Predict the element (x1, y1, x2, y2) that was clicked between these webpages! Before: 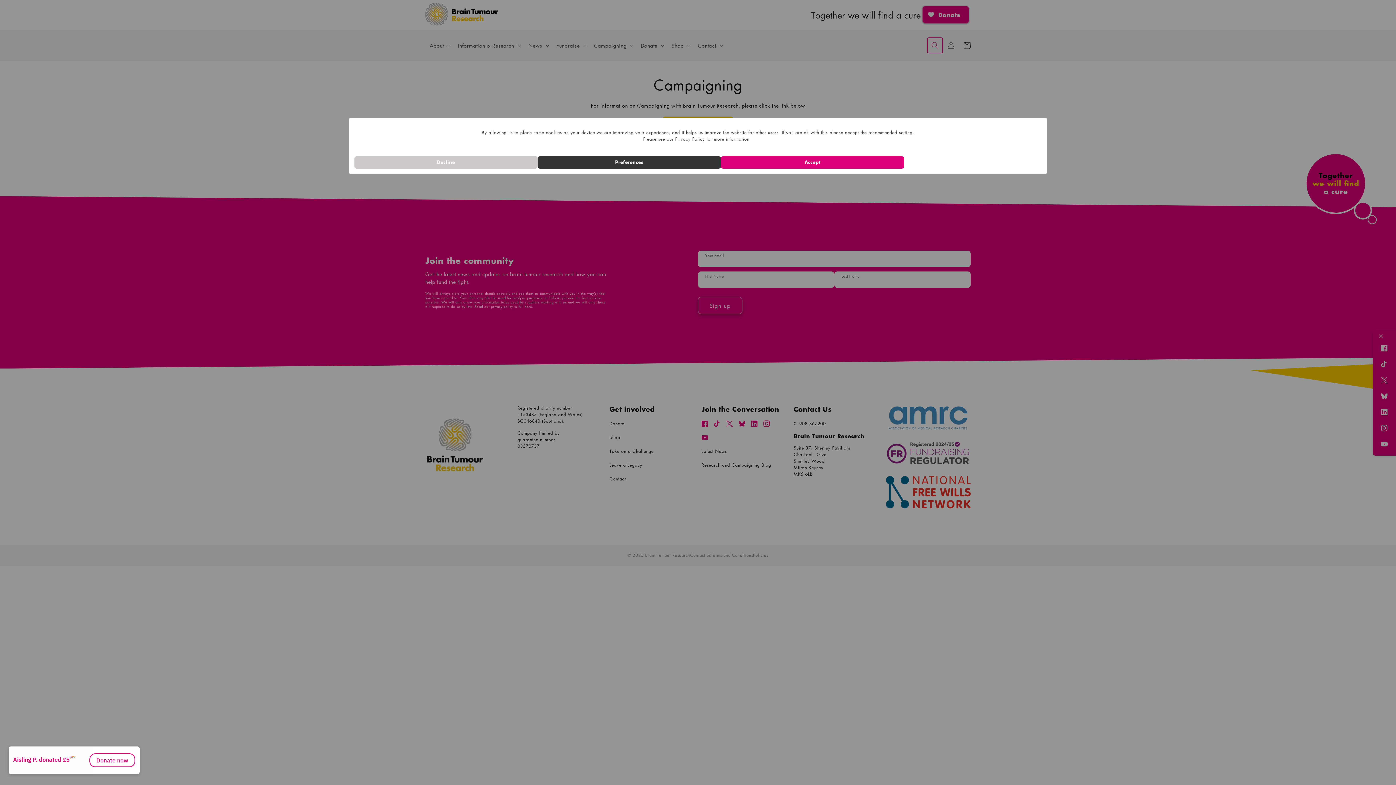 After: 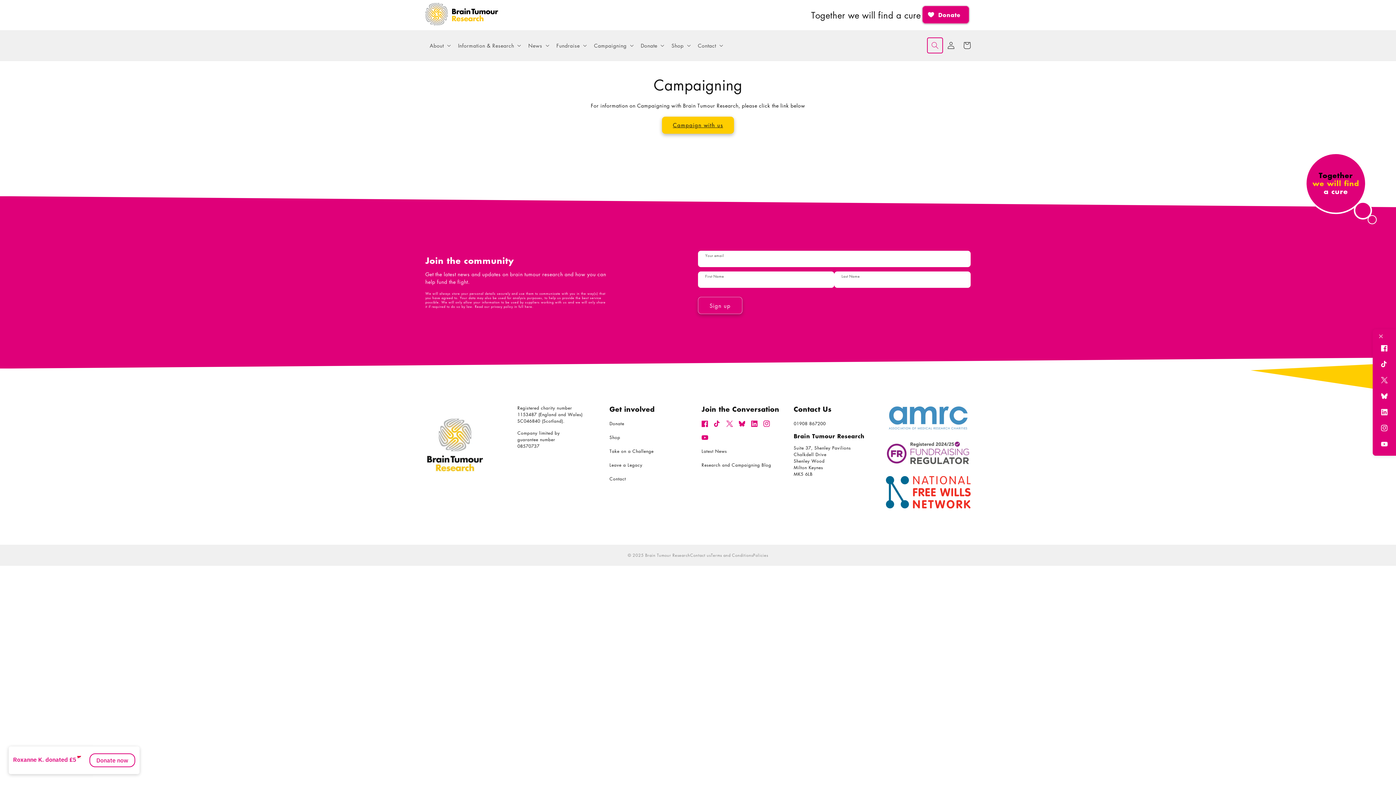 Action: bbox: (721, 156, 904, 168) label: Accept